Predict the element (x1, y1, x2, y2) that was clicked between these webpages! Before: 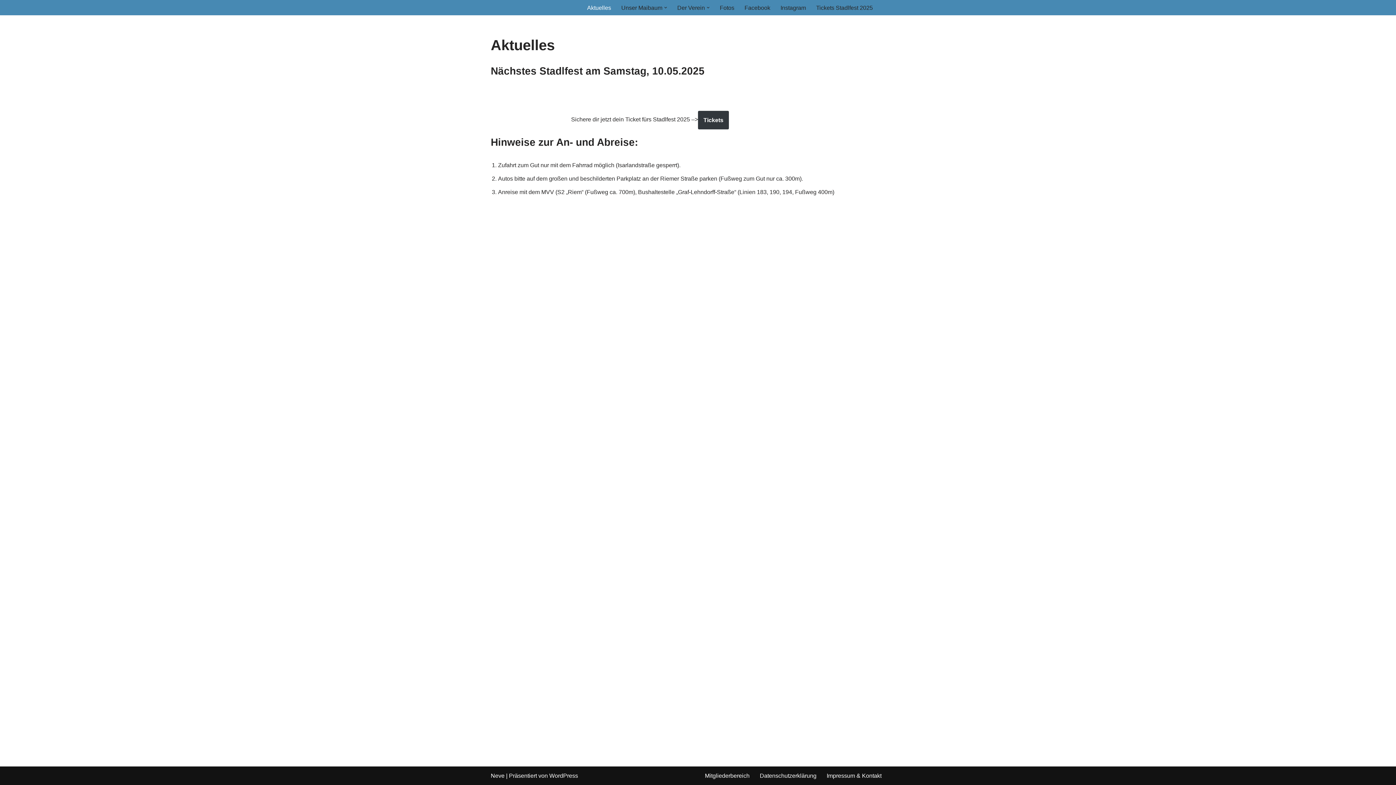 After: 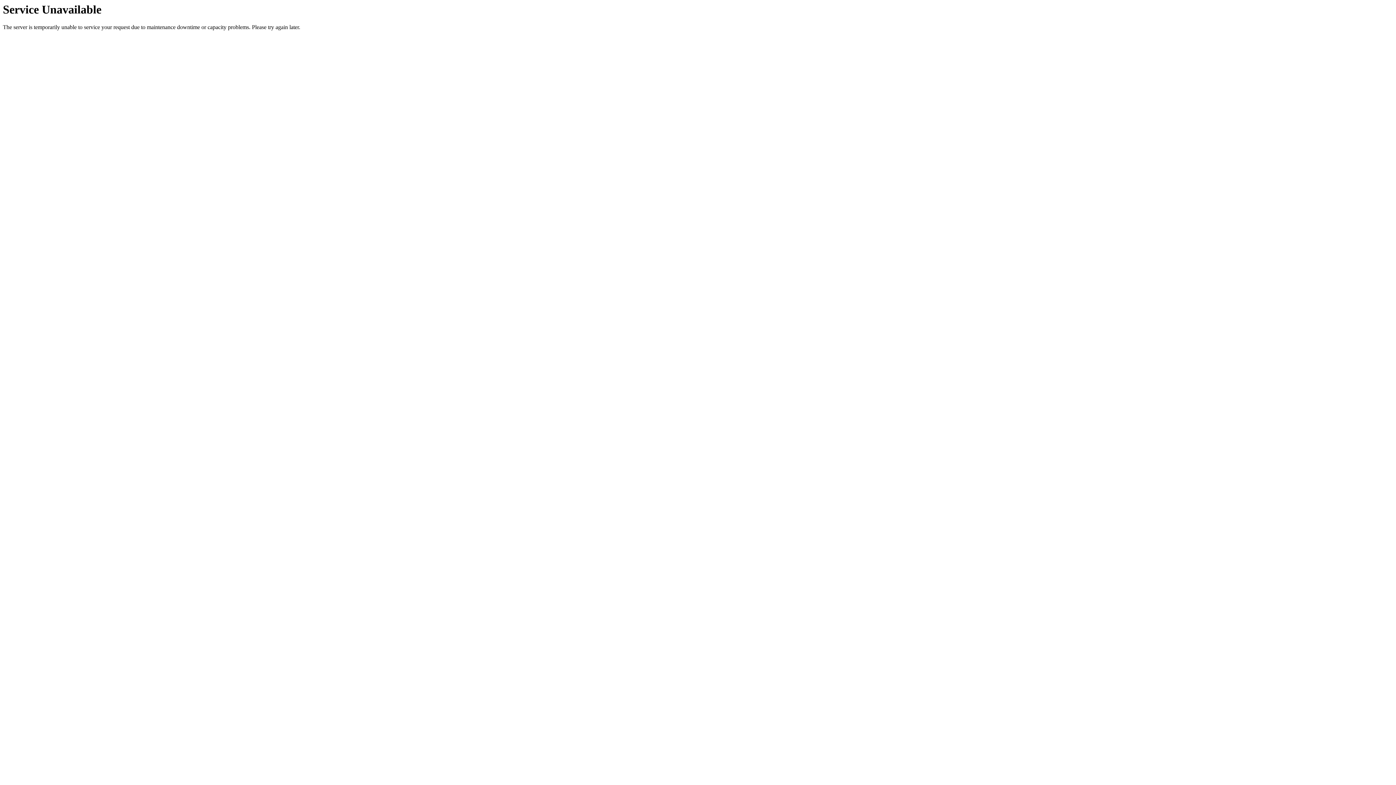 Action: label: Impressum & Kontakt bbox: (826, 771, 881, 780)